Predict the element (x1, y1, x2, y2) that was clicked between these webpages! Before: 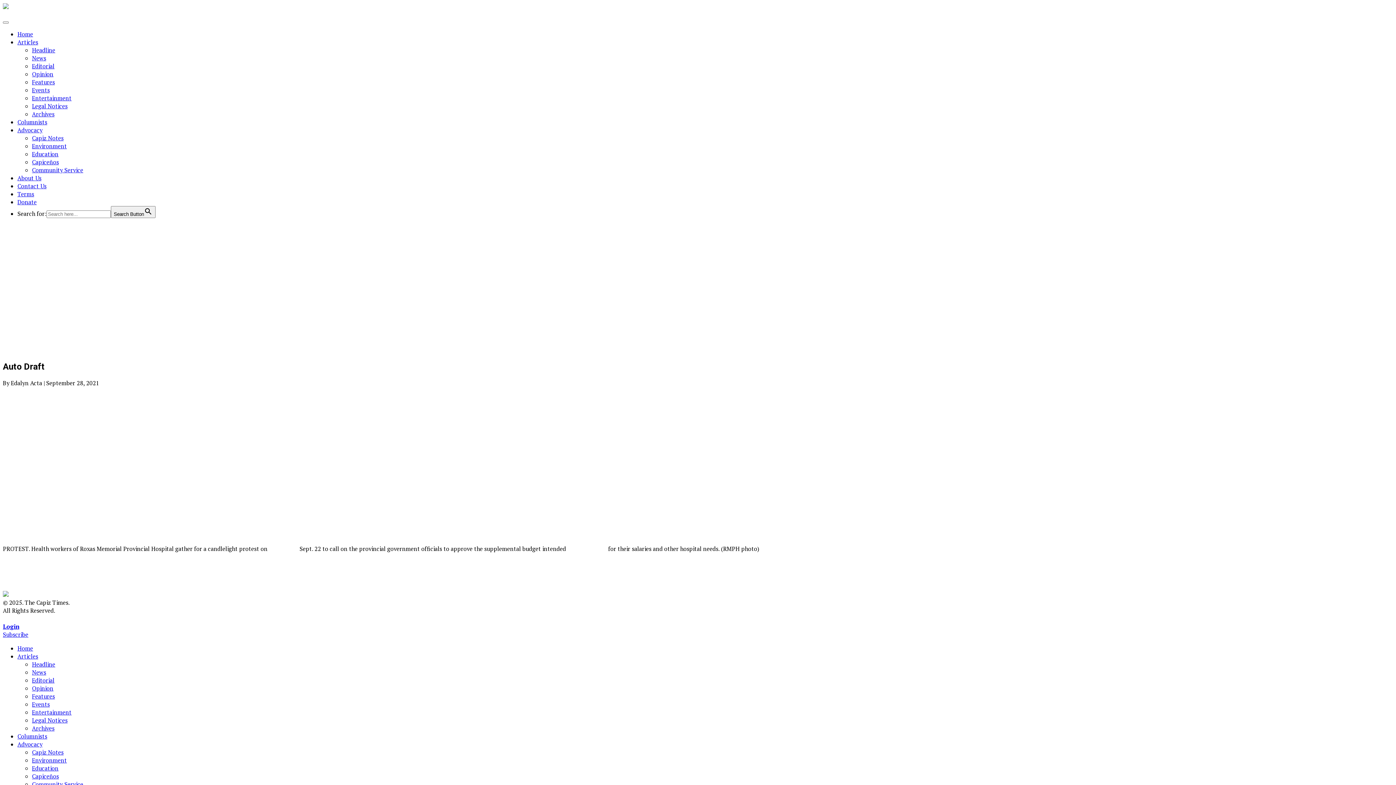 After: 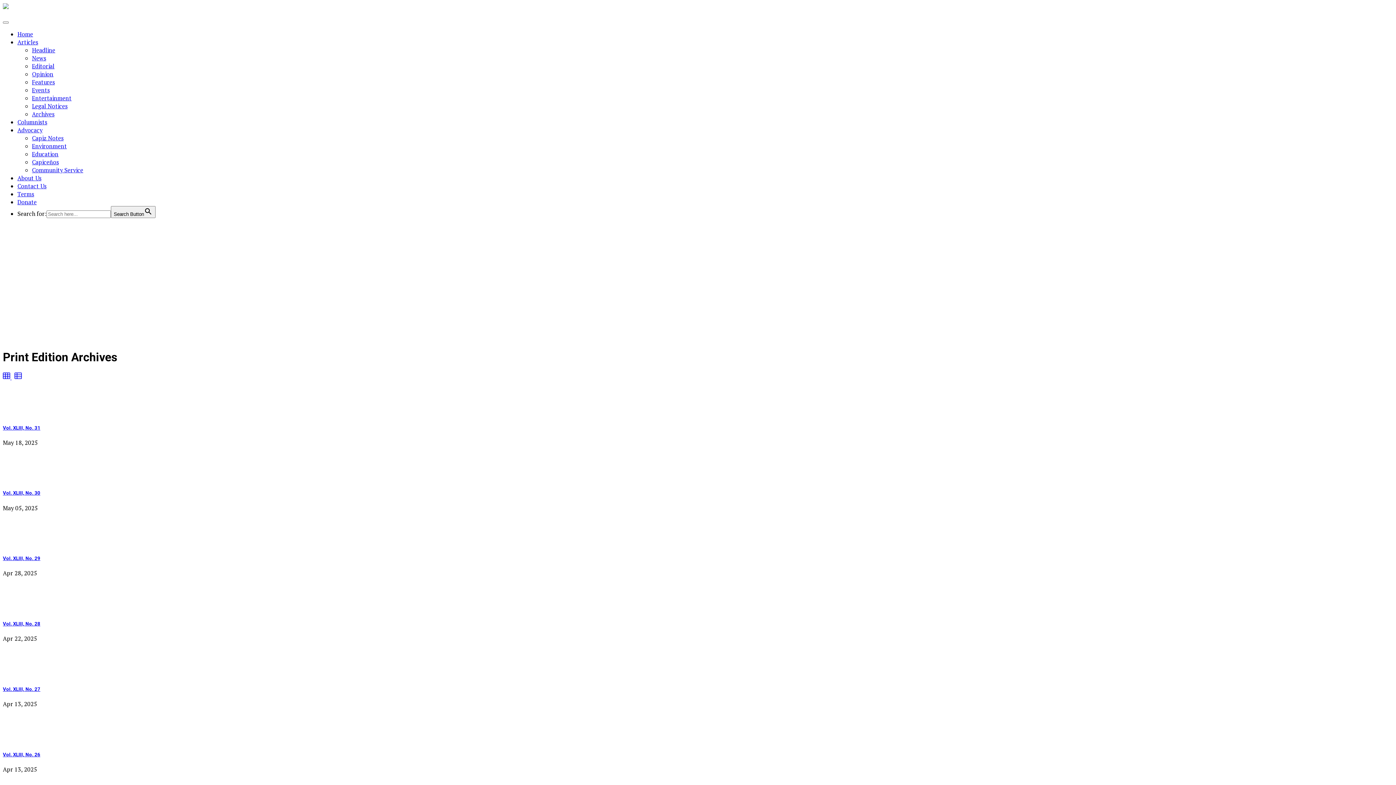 Action: bbox: (32, 724, 54, 732) label: Archives